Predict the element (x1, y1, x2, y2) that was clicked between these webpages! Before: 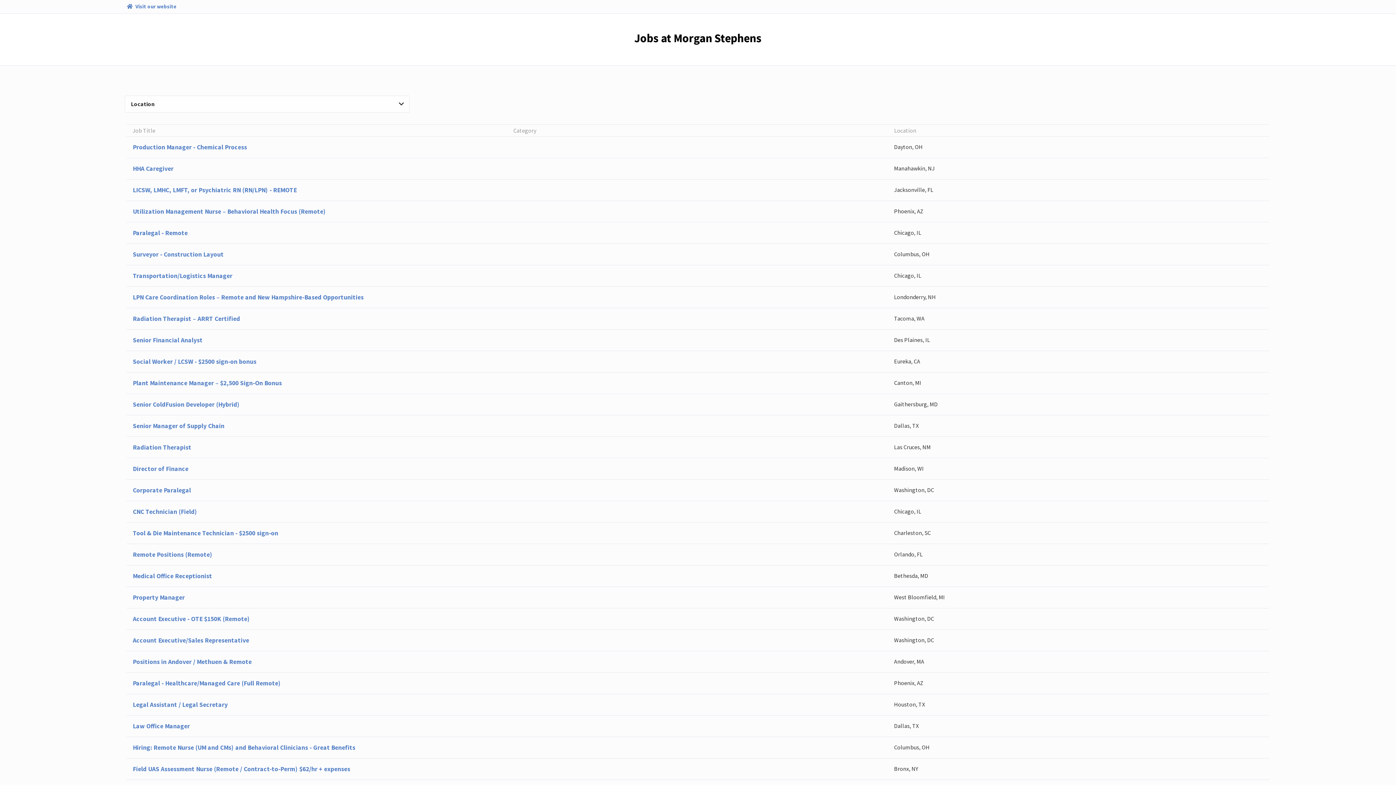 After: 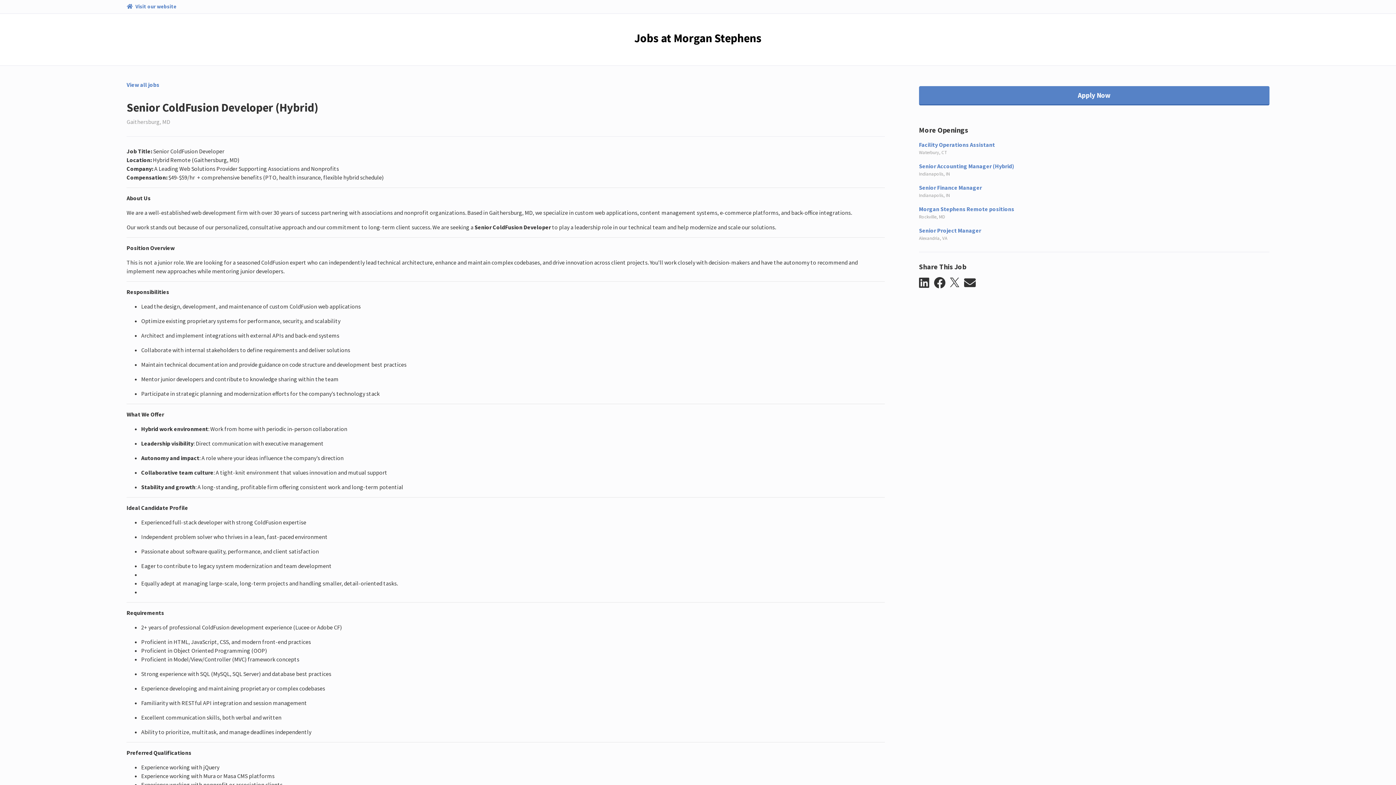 Action: label: Senior ColdFusion Developer (Hybrid)
Gaithersburg, MD bbox: (126, 393, 1269, 415)